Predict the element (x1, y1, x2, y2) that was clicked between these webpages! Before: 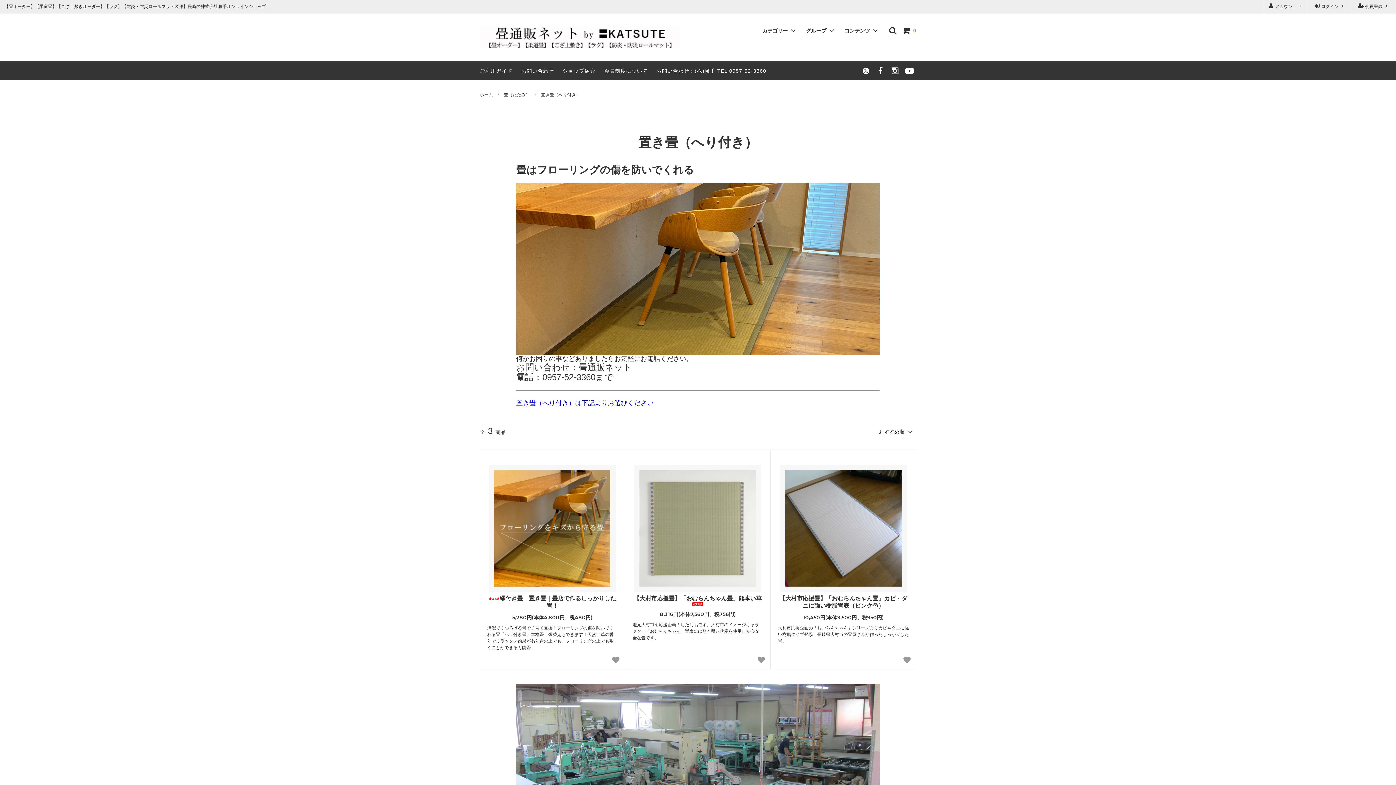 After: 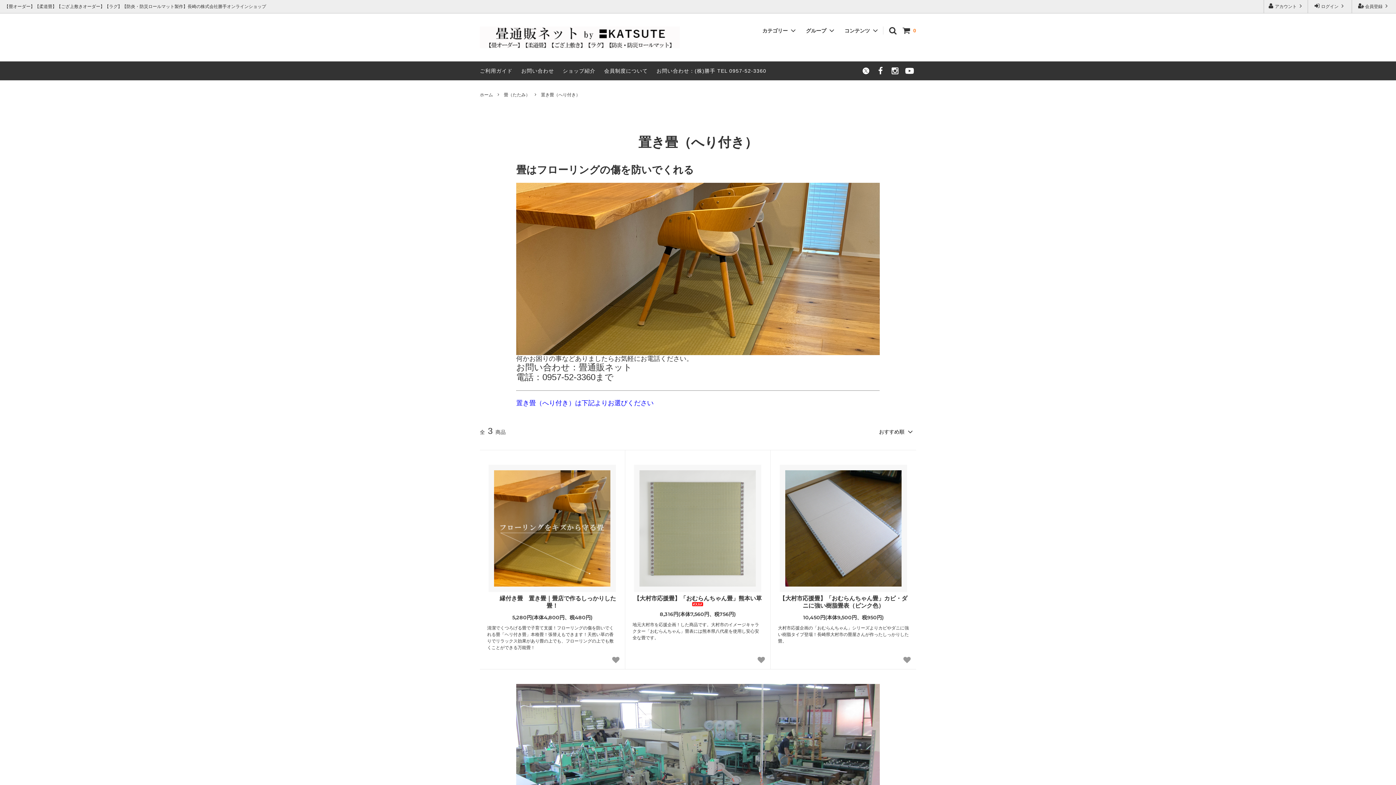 Action: label: 置き畳（へり付き） bbox: (541, 91, 580, 98)